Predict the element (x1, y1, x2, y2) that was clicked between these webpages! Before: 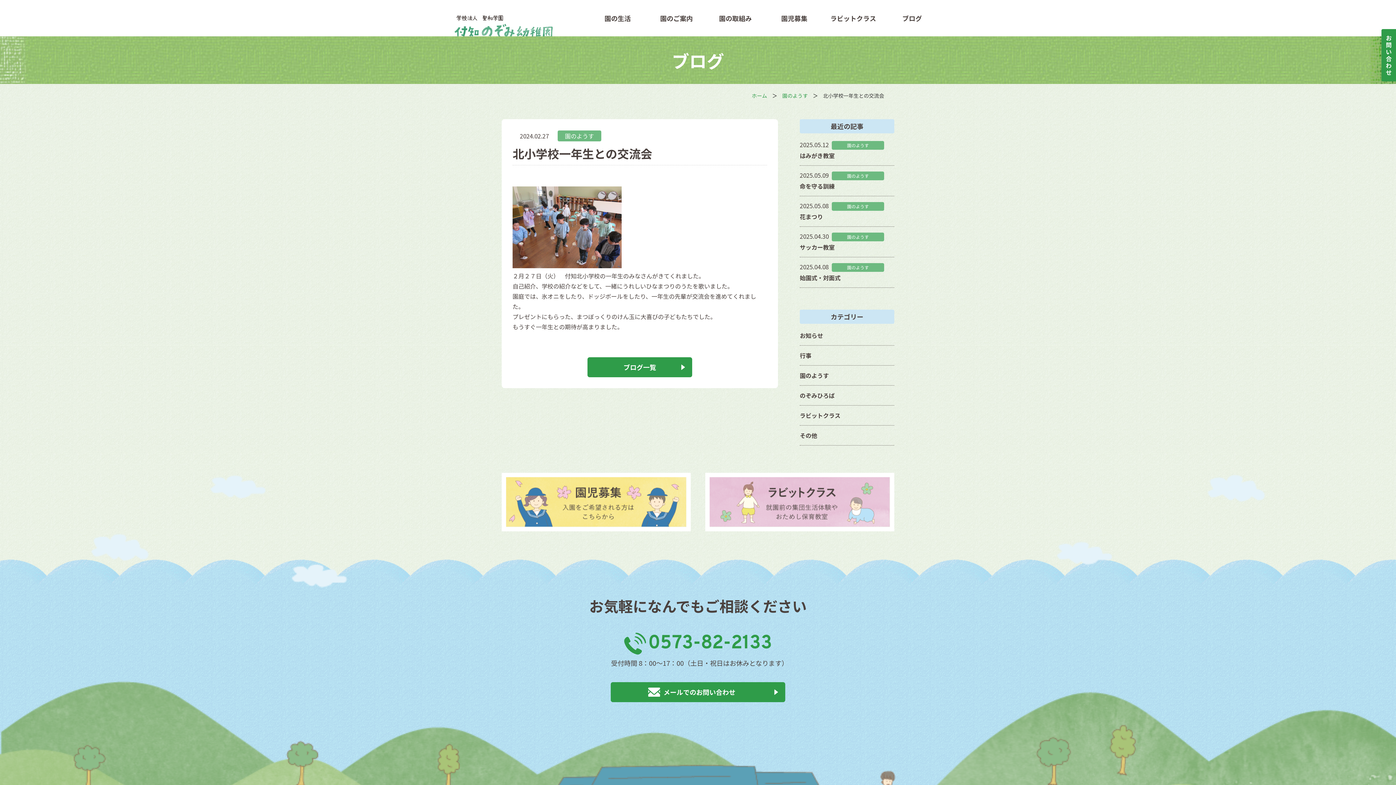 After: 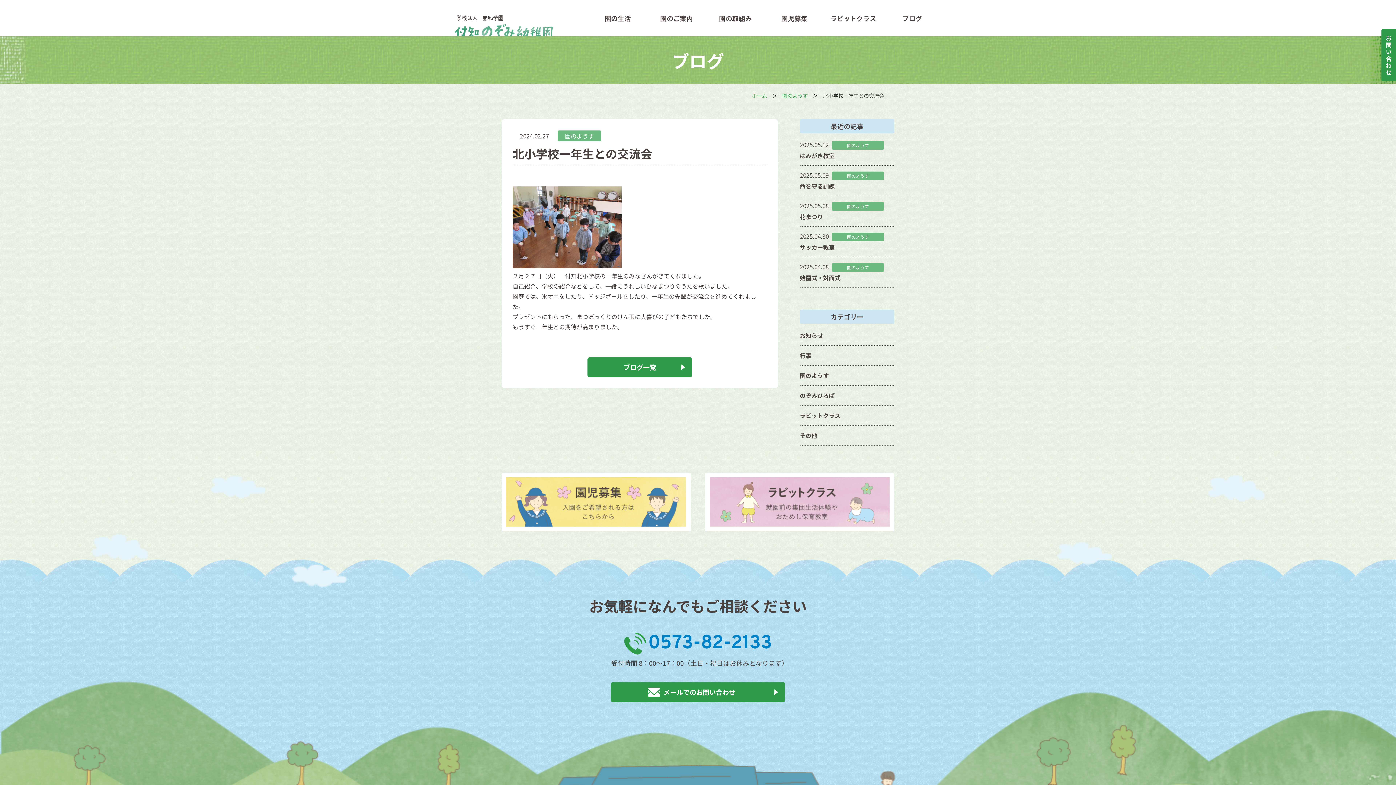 Action: bbox: (624, 630, 772, 657) label: 0573-82-2133